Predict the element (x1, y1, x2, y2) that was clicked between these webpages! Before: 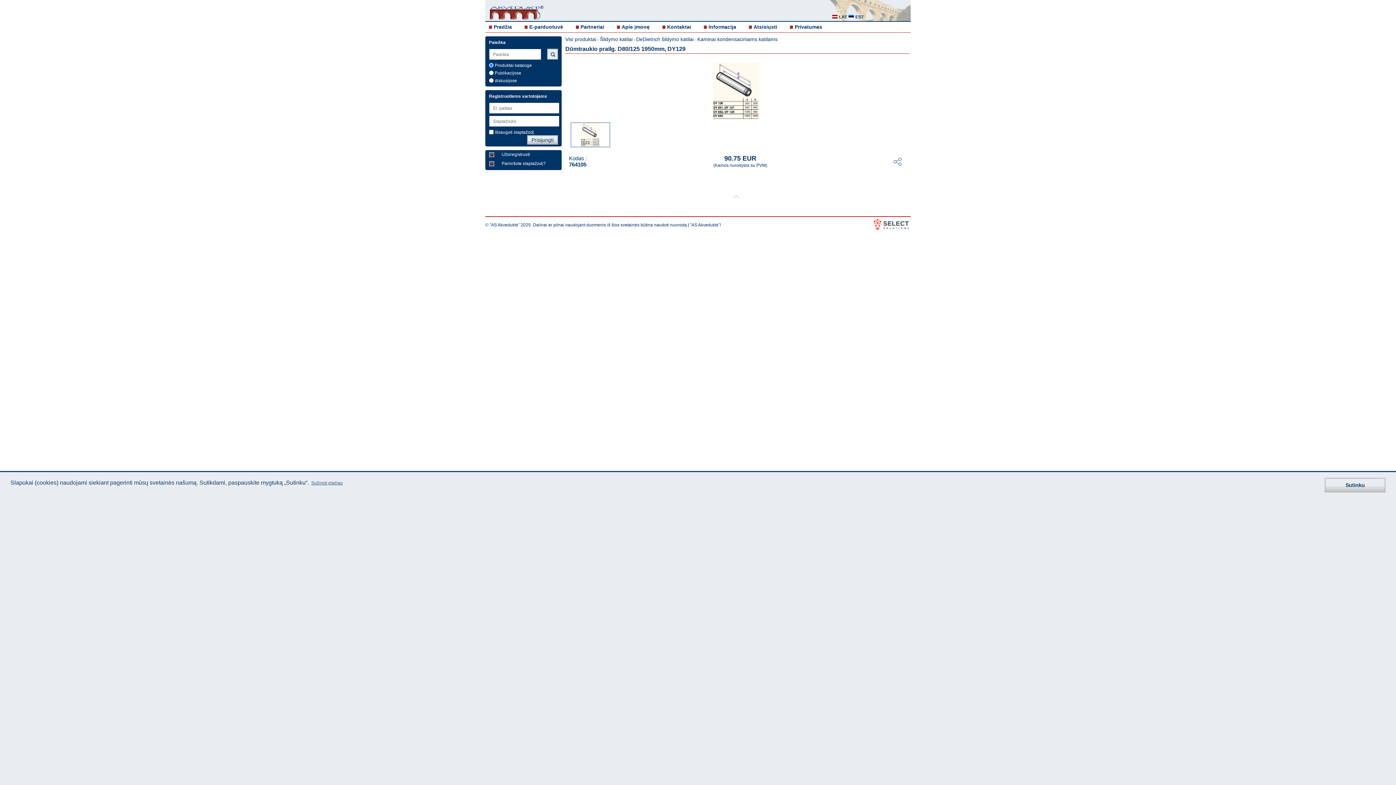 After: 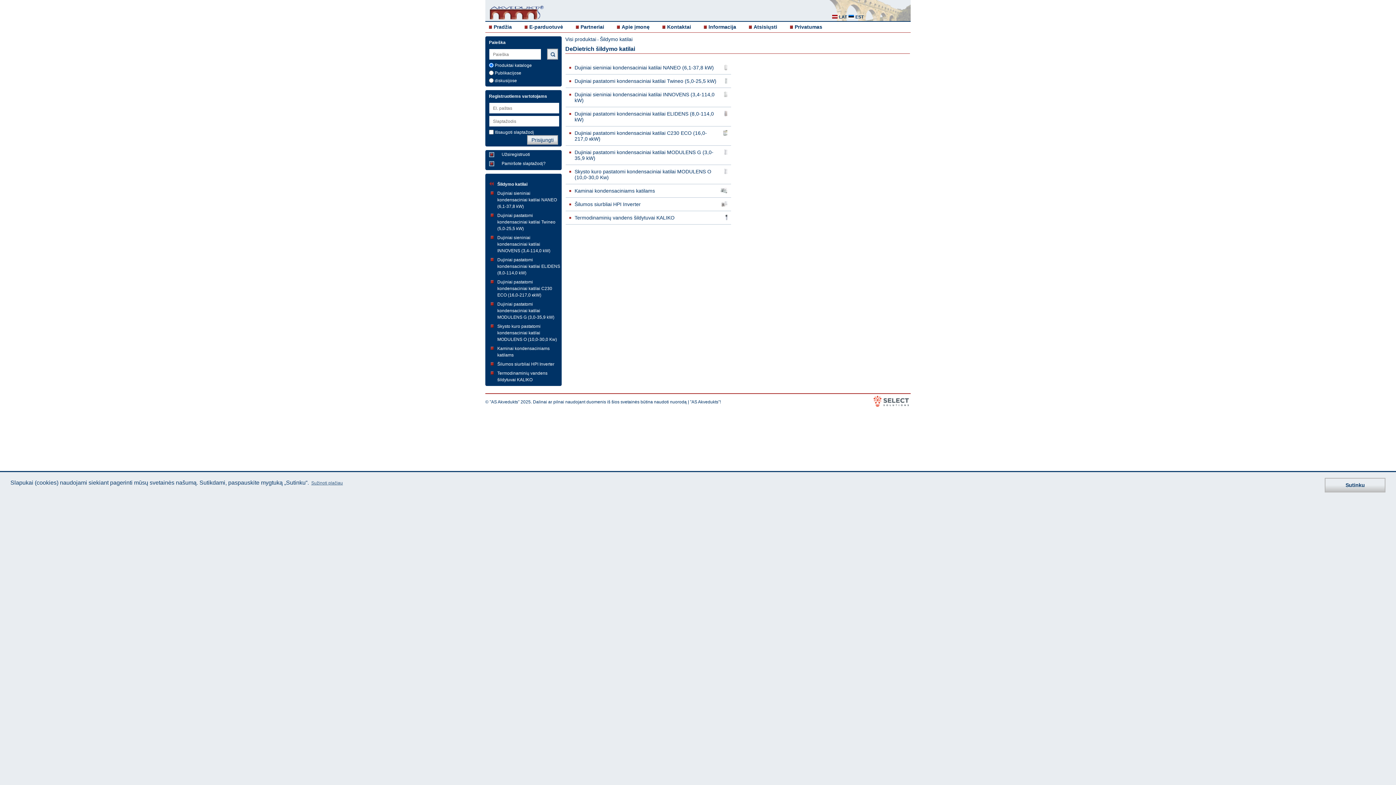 Action: label: DeDietrich šildymo katilai bbox: (636, 36, 693, 42)